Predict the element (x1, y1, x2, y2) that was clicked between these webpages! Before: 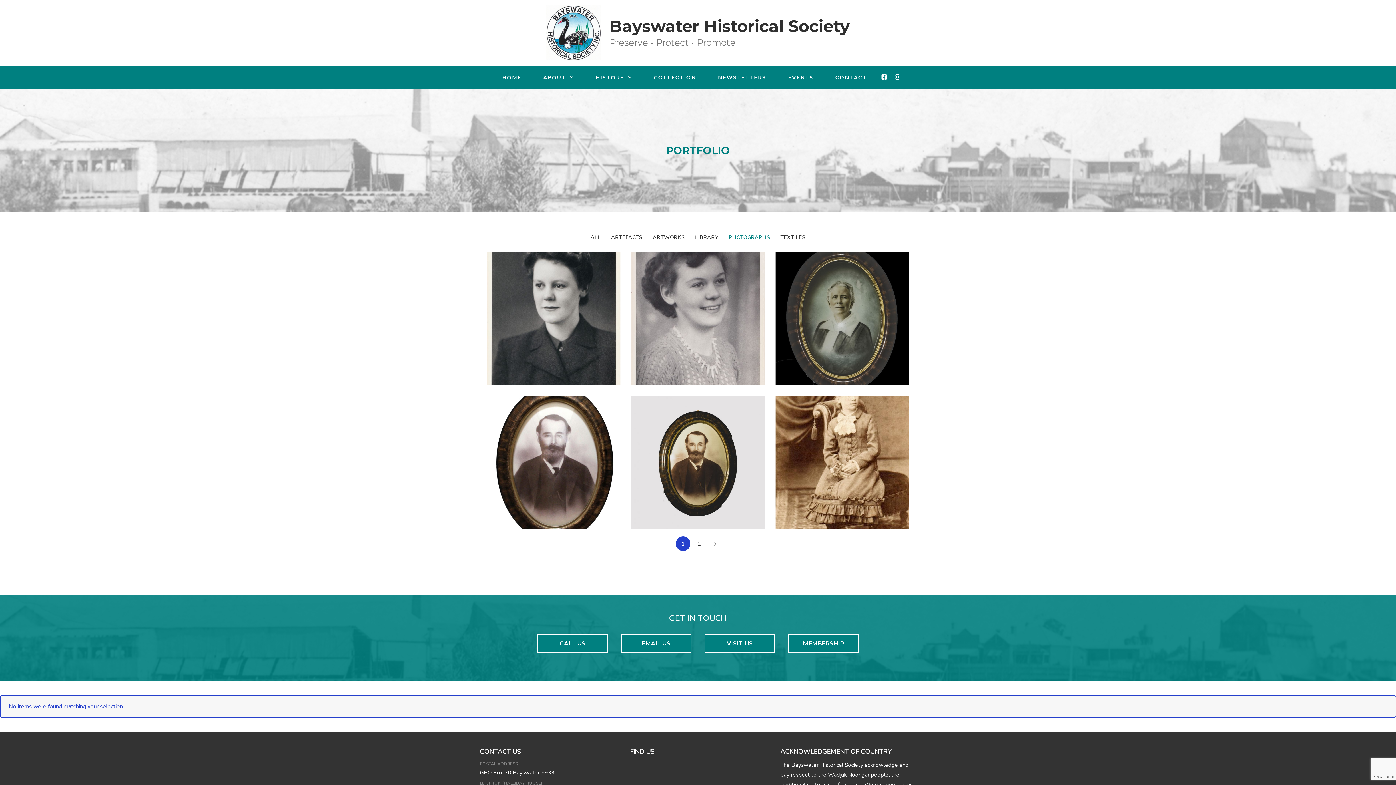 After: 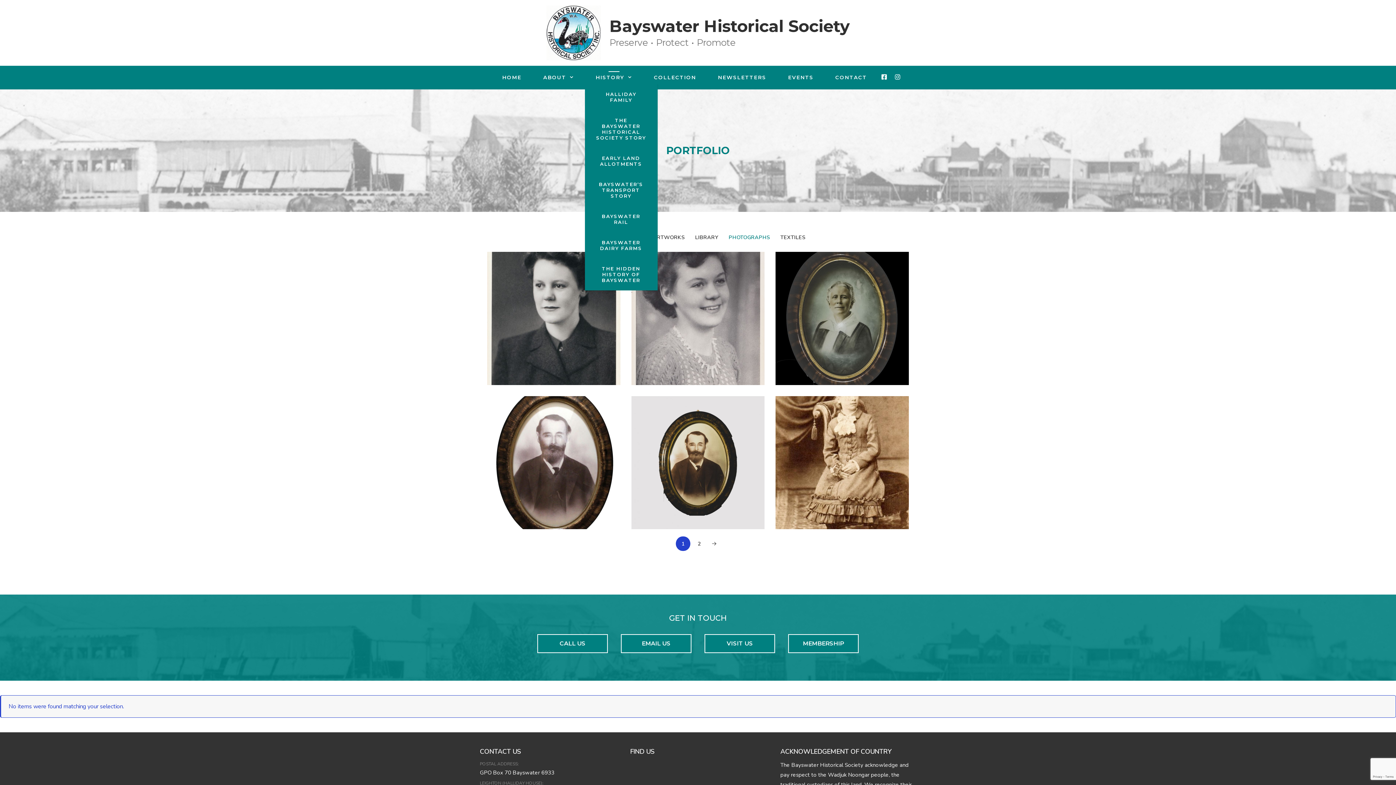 Action: bbox: (584, 71, 643, 83) label: HISTORY